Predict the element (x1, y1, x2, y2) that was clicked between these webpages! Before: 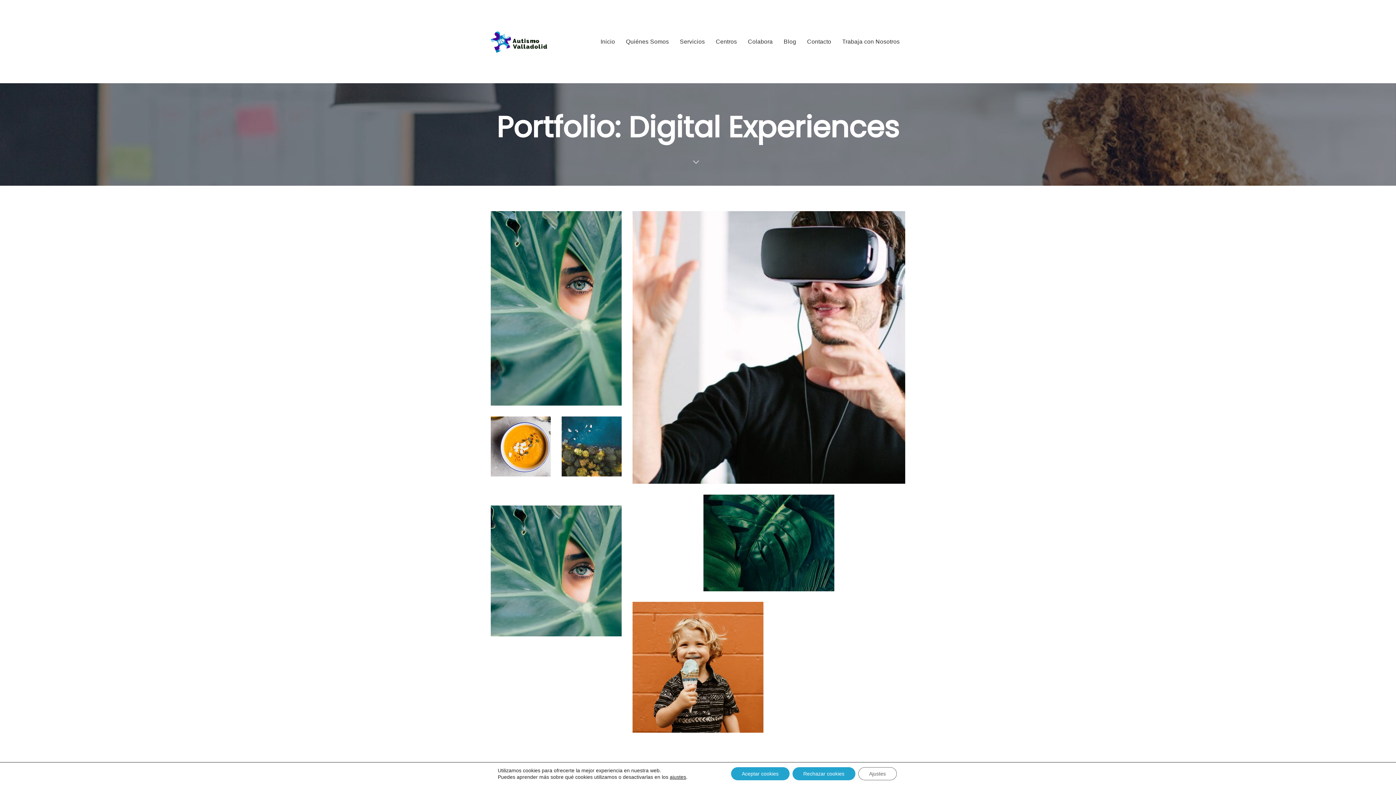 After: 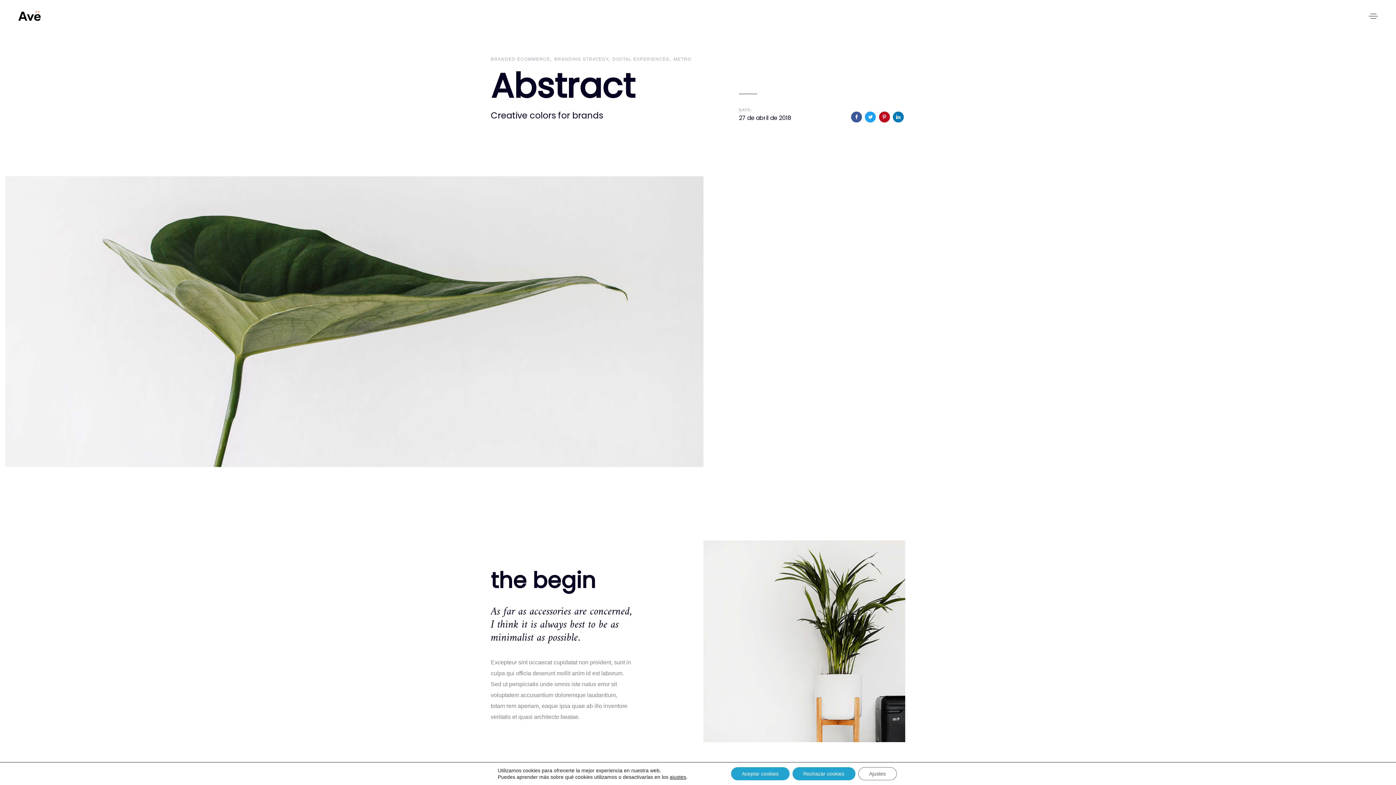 Action: bbox: (703, 494, 834, 591)